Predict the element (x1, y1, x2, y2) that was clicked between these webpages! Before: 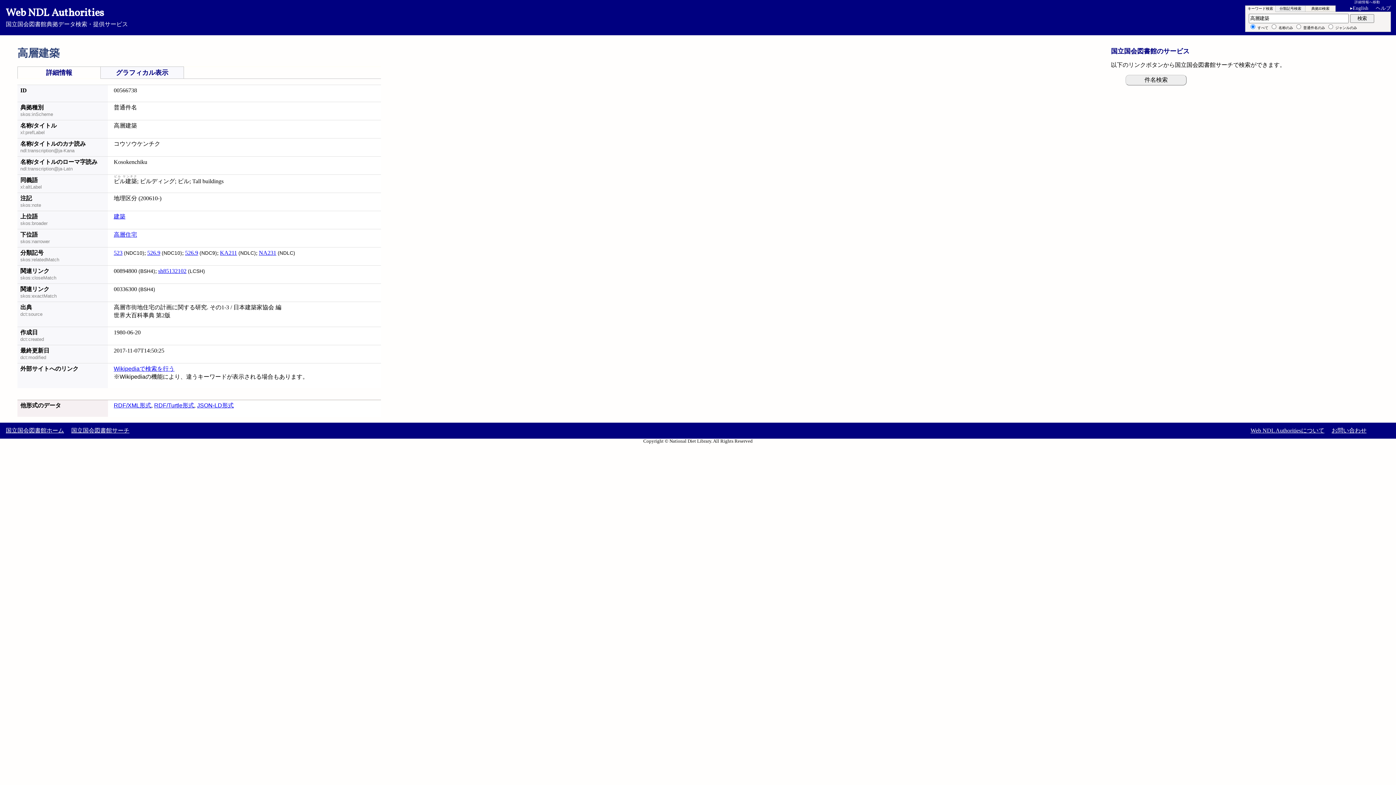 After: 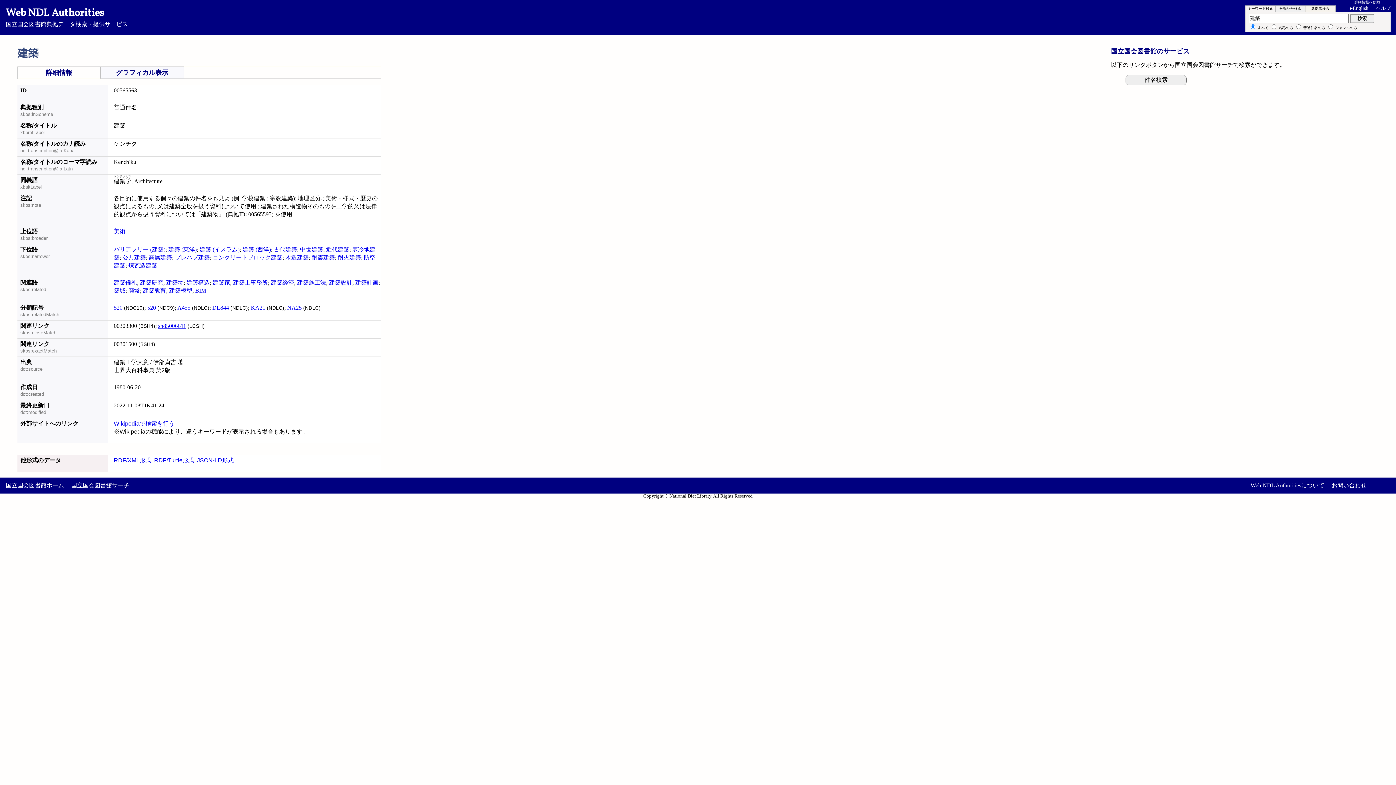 Action: label: 建築 bbox: (113, 213, 125, 219)